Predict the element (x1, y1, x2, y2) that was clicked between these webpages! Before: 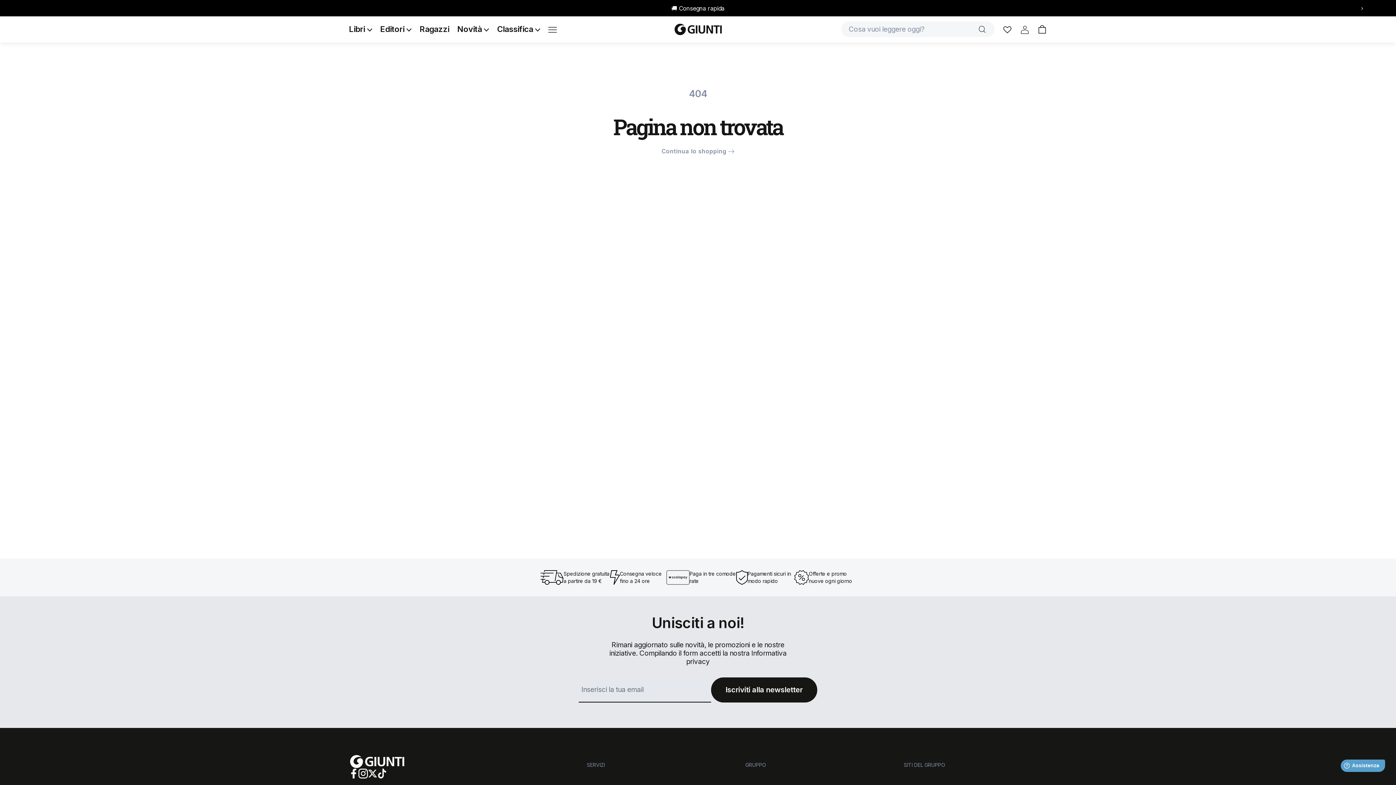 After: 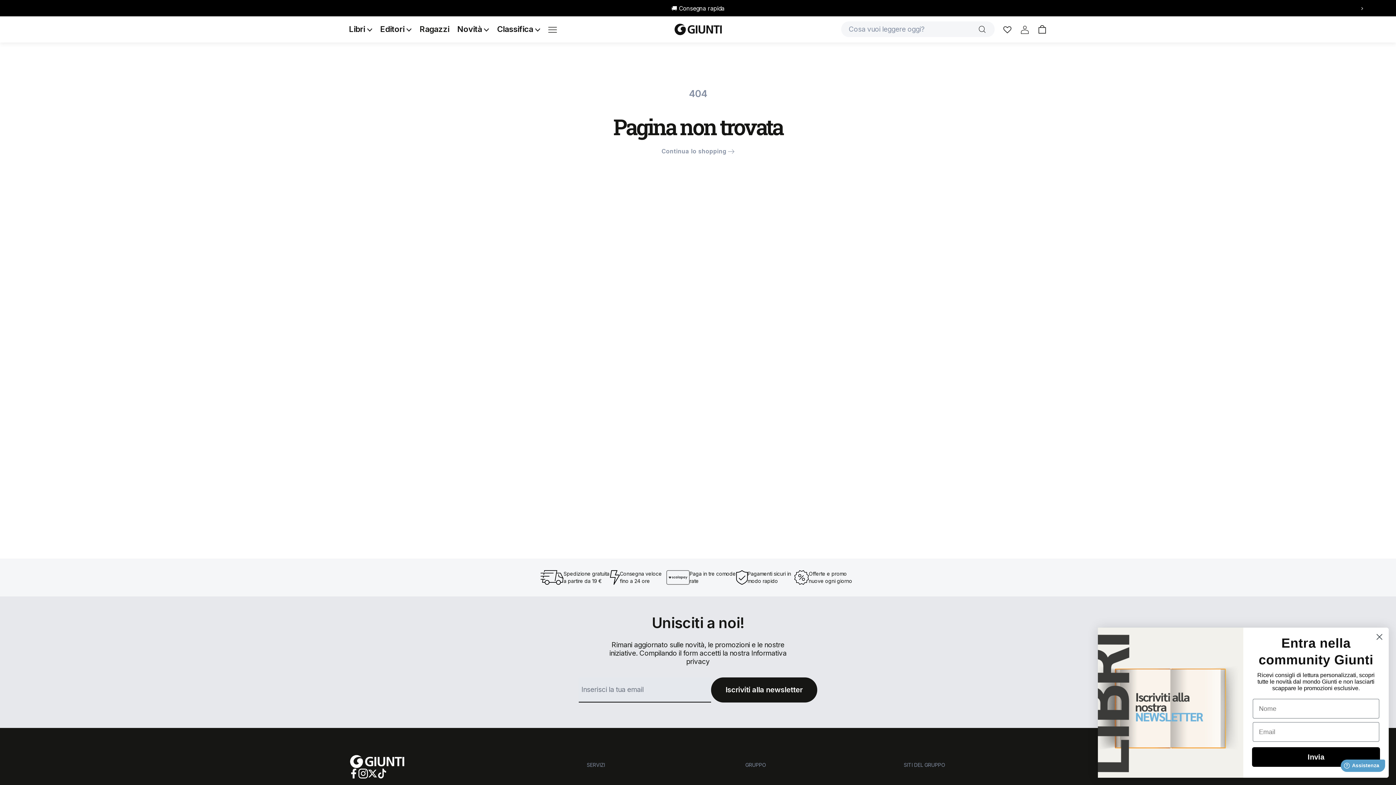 Action: label: Twitter bbox: (368, 769, 377, 778)